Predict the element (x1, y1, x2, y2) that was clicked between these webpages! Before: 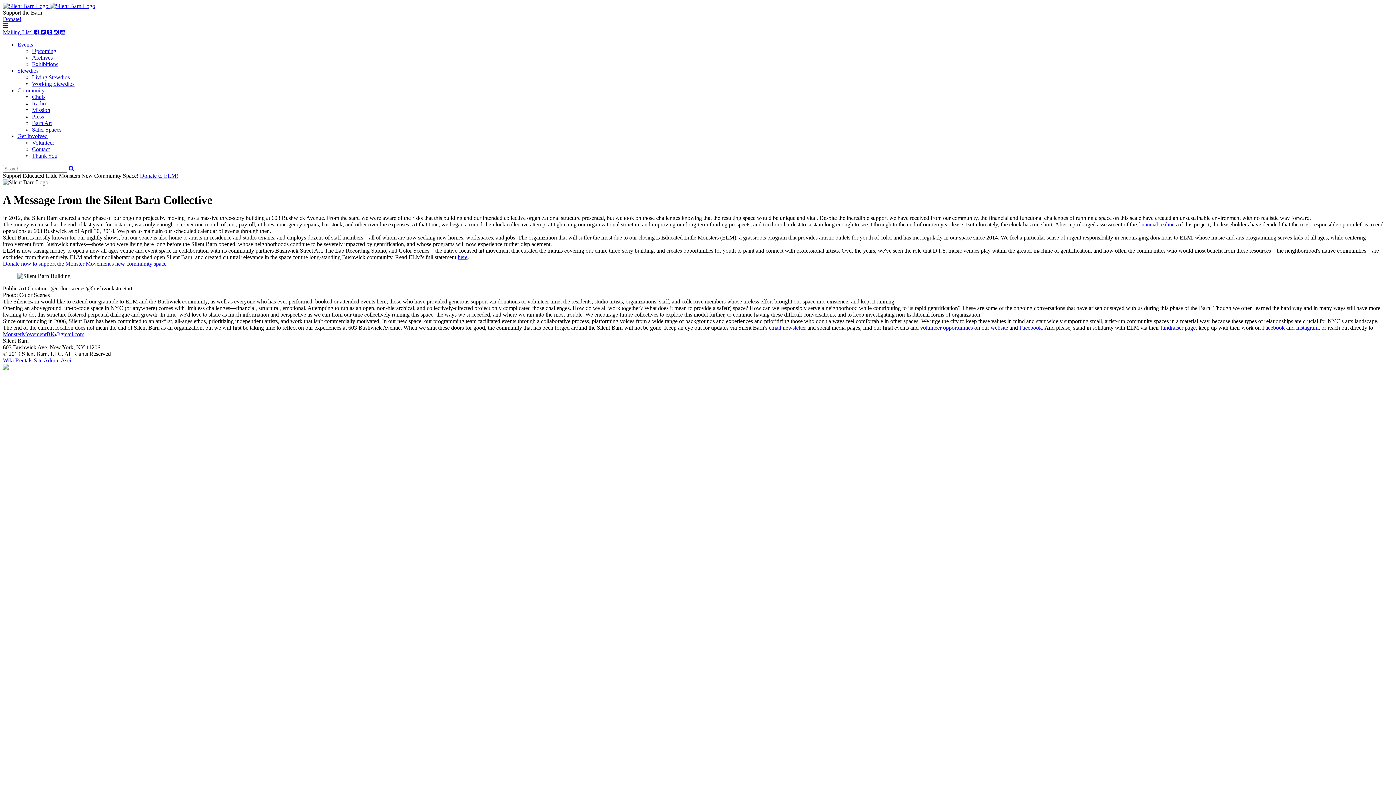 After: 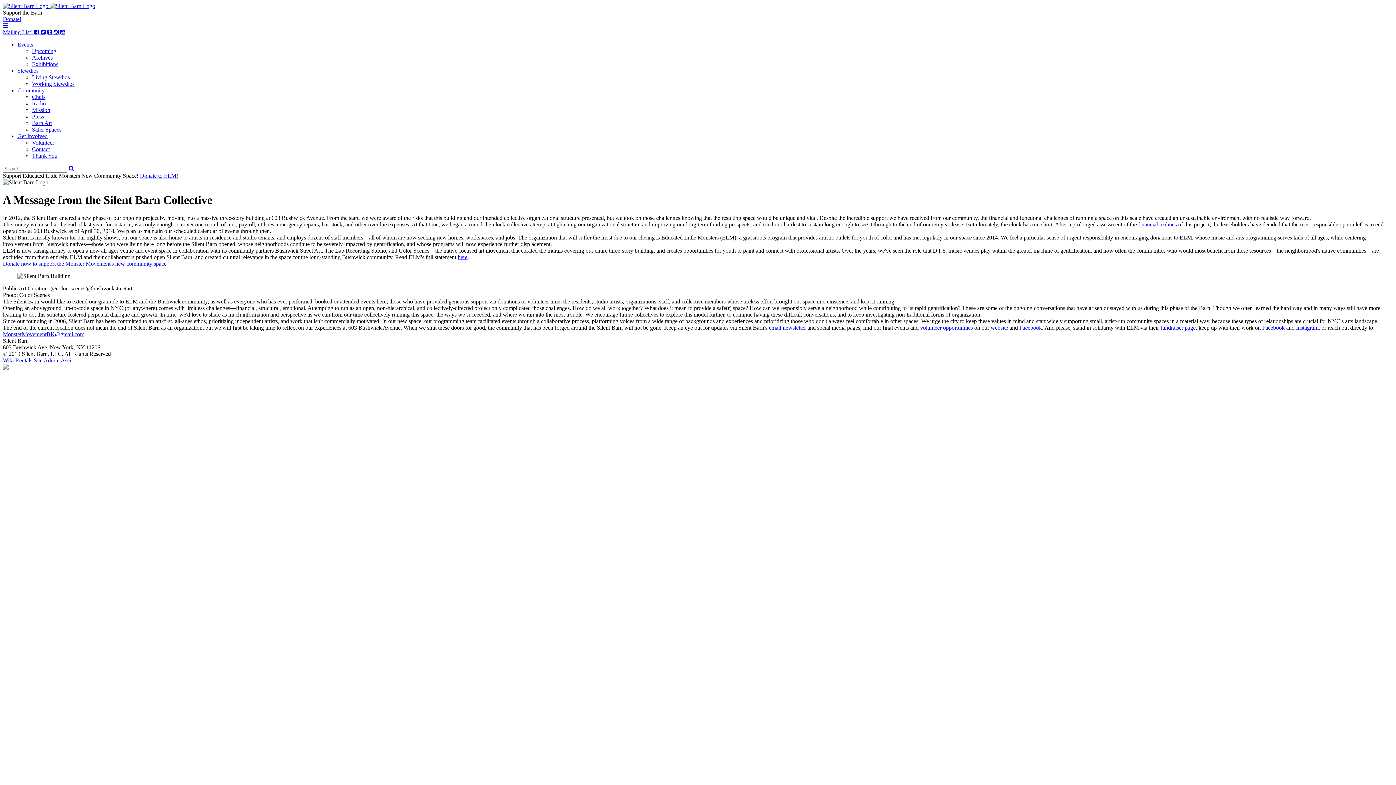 Action: bbox: (17, 87, 44, 93) label: Community